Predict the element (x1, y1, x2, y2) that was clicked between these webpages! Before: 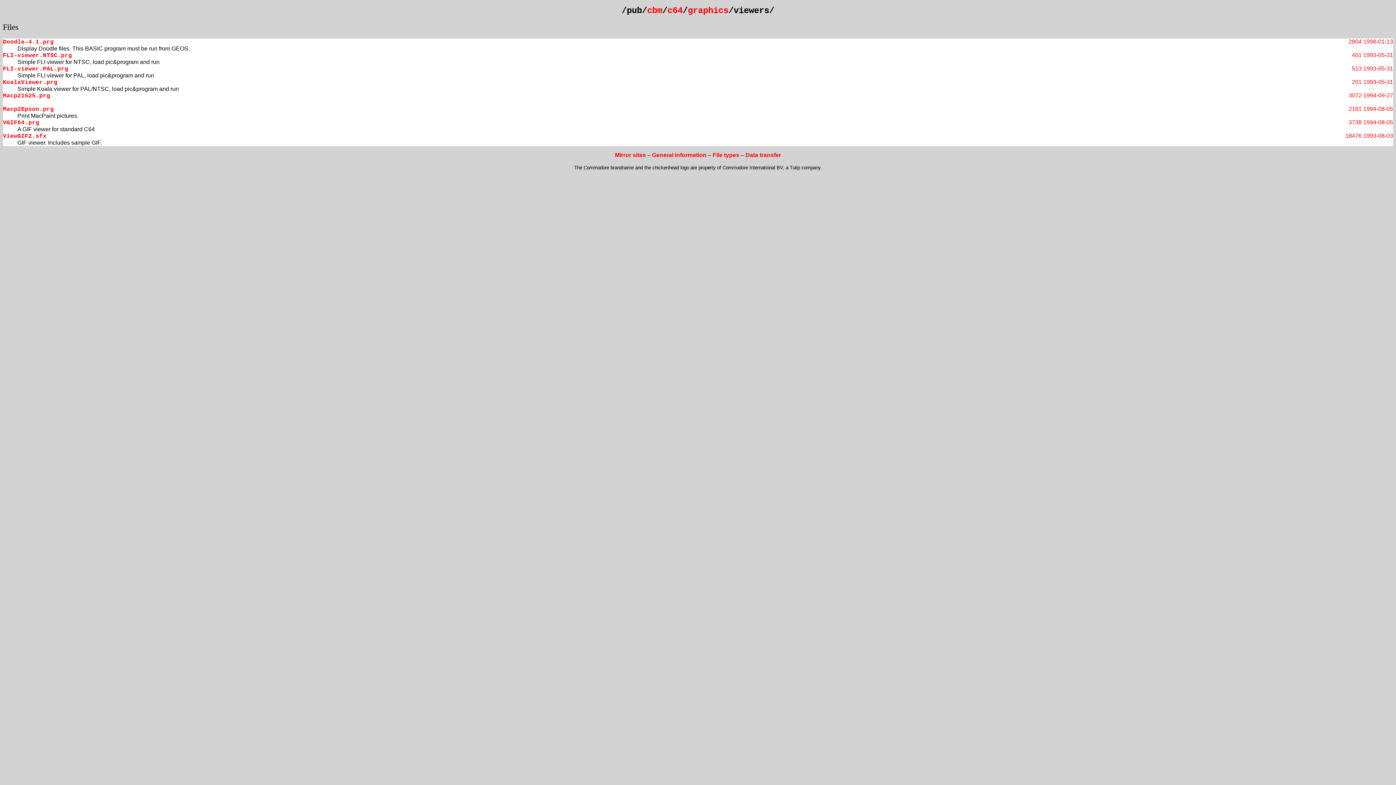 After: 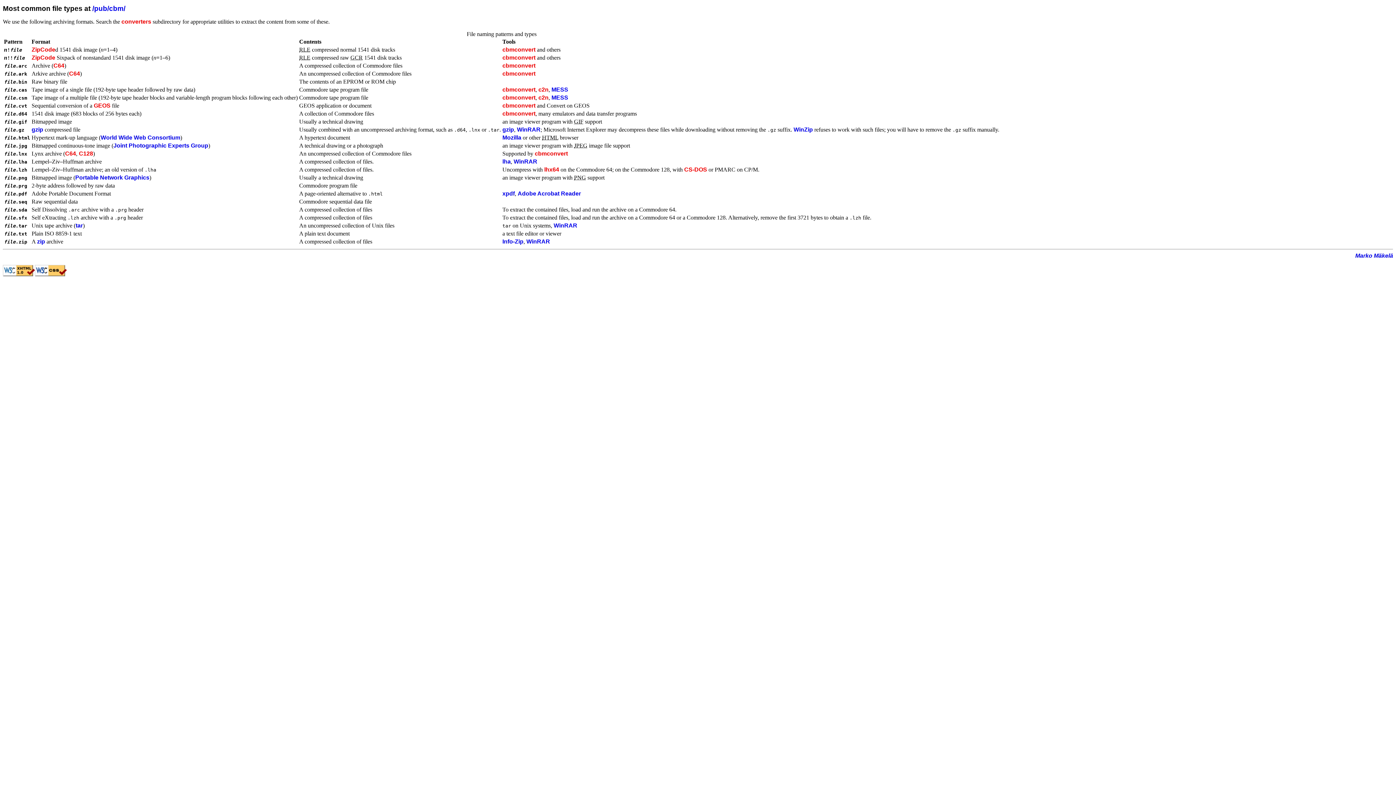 Action: label: File types bbox: (712, 152, 739, 158)